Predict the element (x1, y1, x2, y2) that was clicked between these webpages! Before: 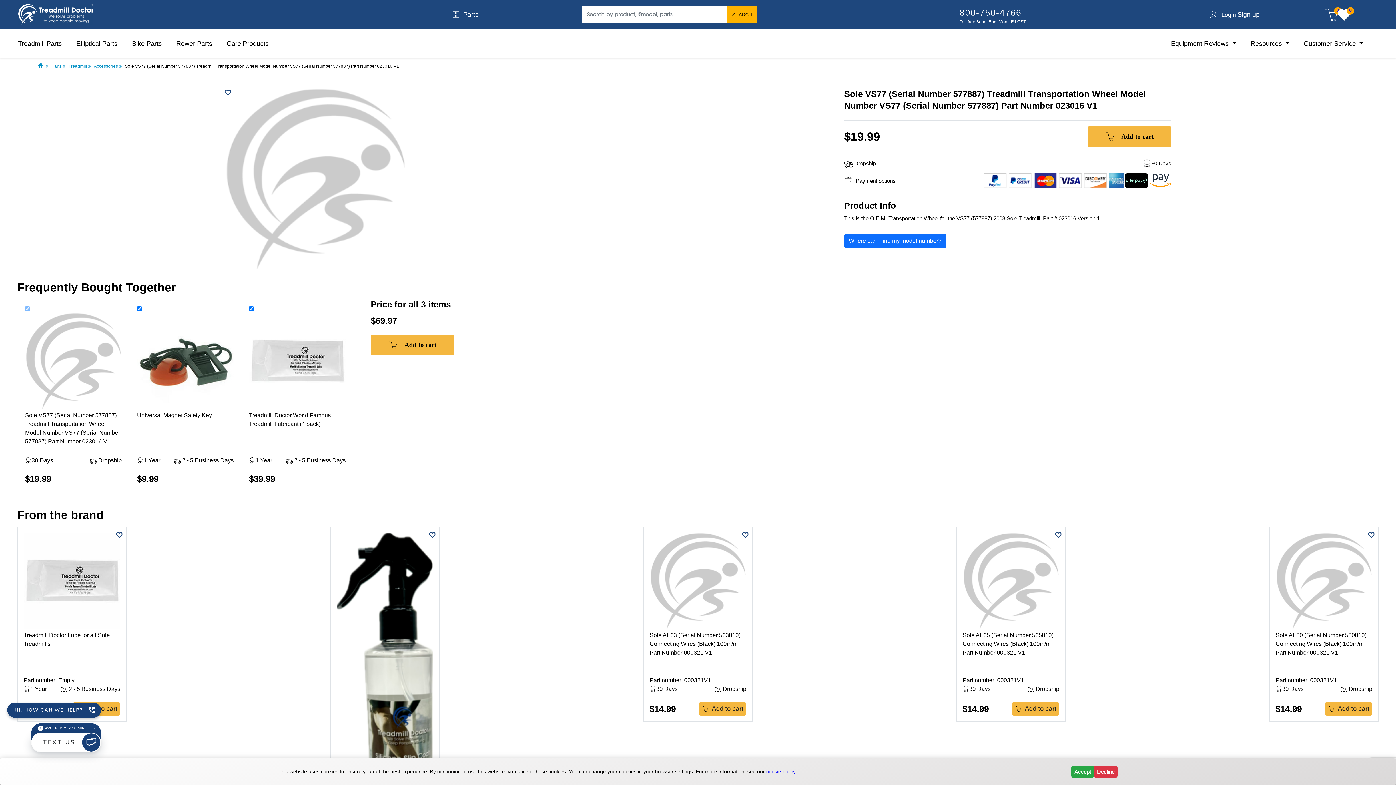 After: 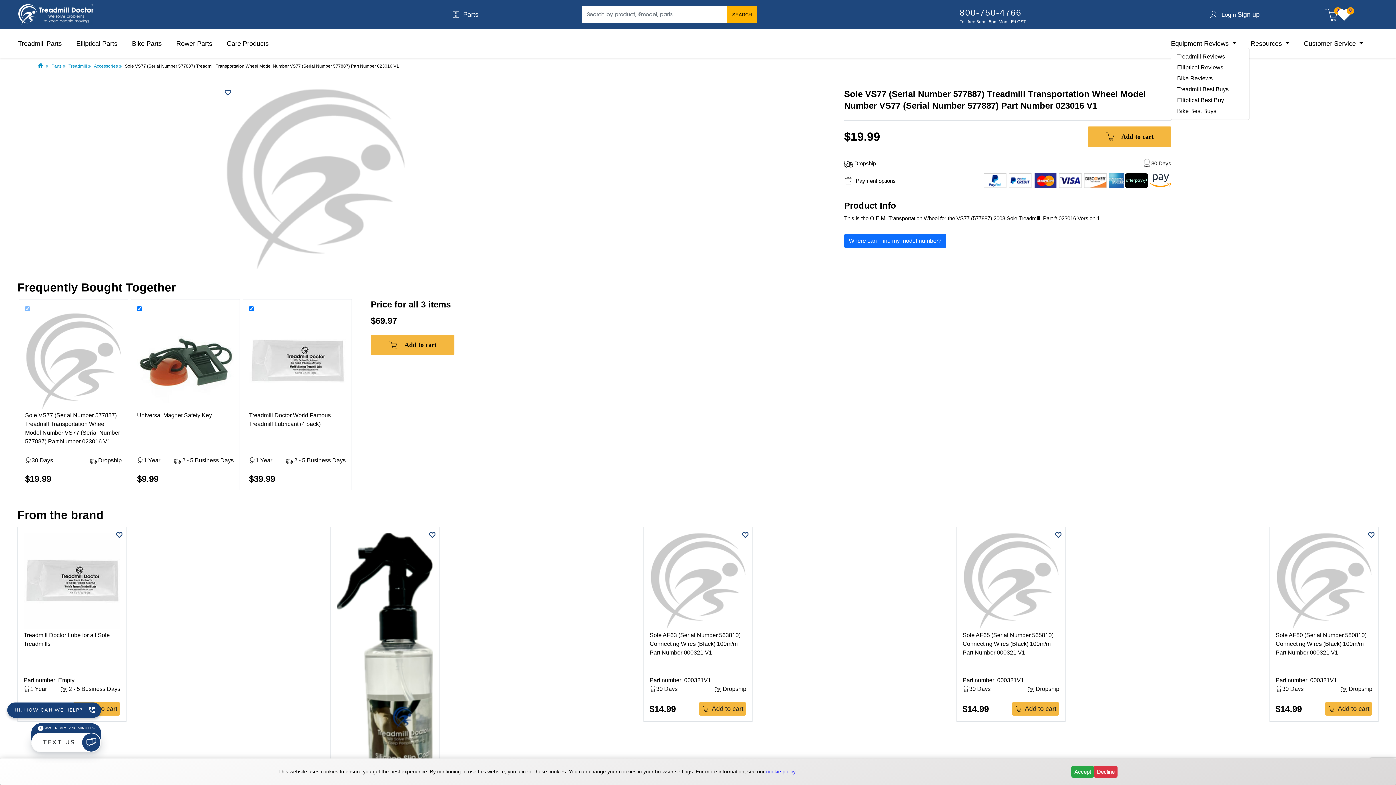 Action: bbox: (1171, 40, 1236, 47) label: Equipment Reviews 